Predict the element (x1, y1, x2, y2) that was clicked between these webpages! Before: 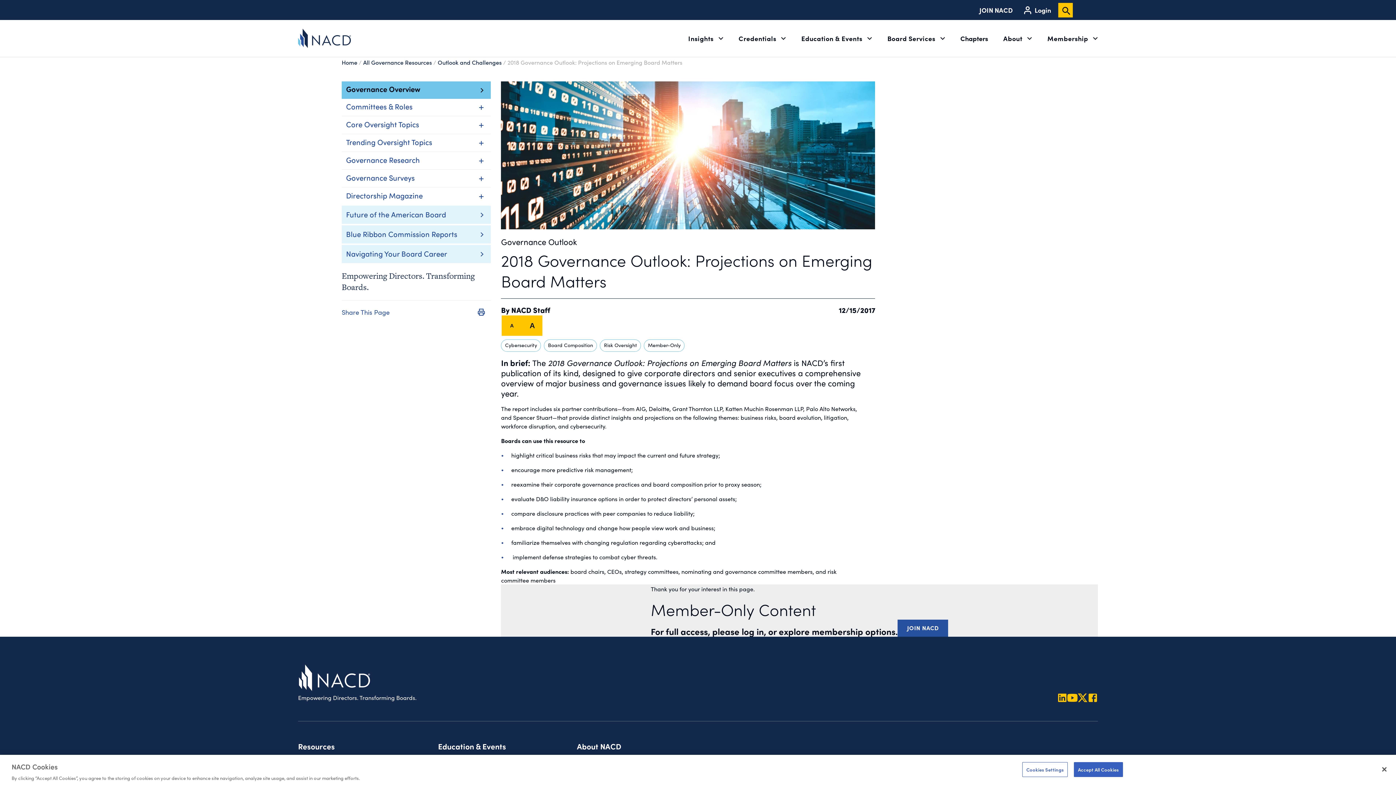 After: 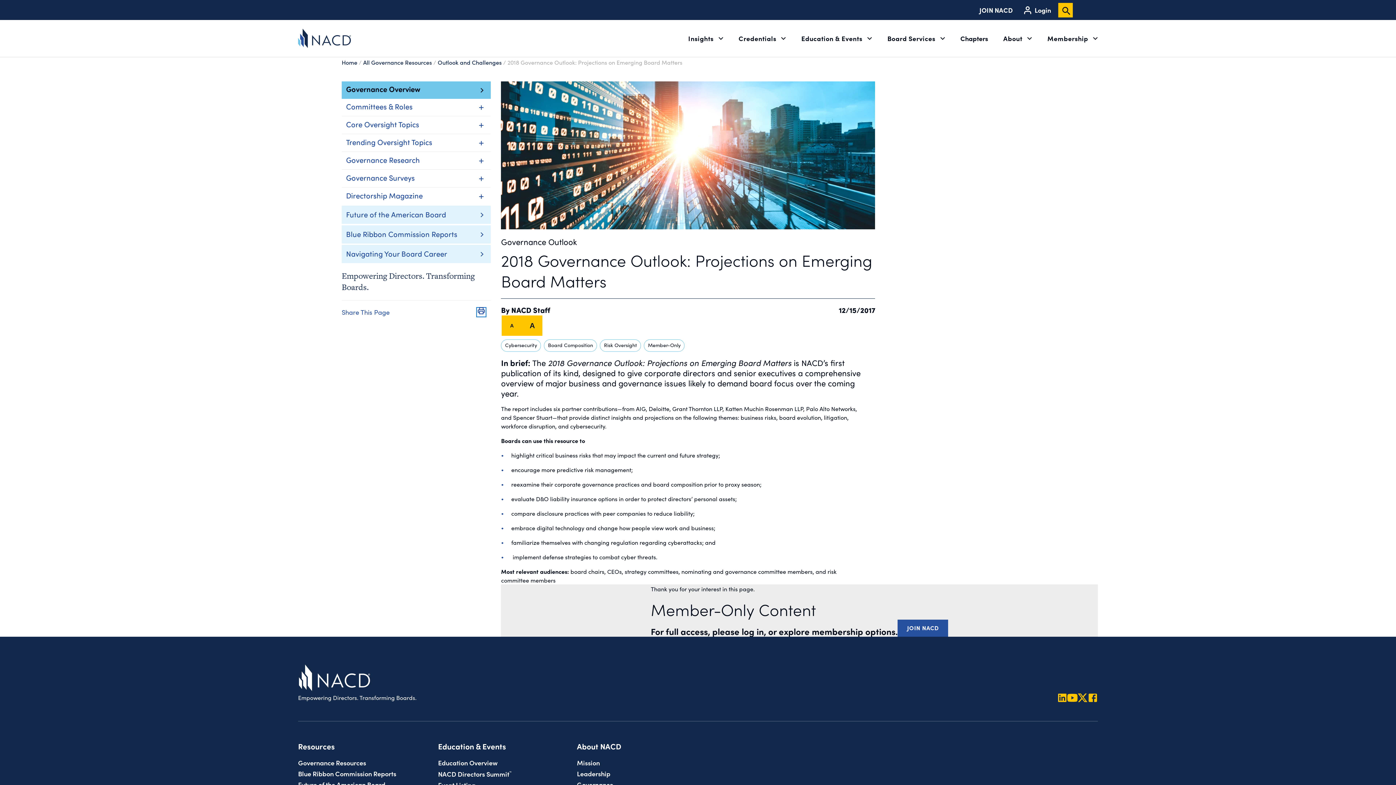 Action: bbox: (477, 308, 485, 315)